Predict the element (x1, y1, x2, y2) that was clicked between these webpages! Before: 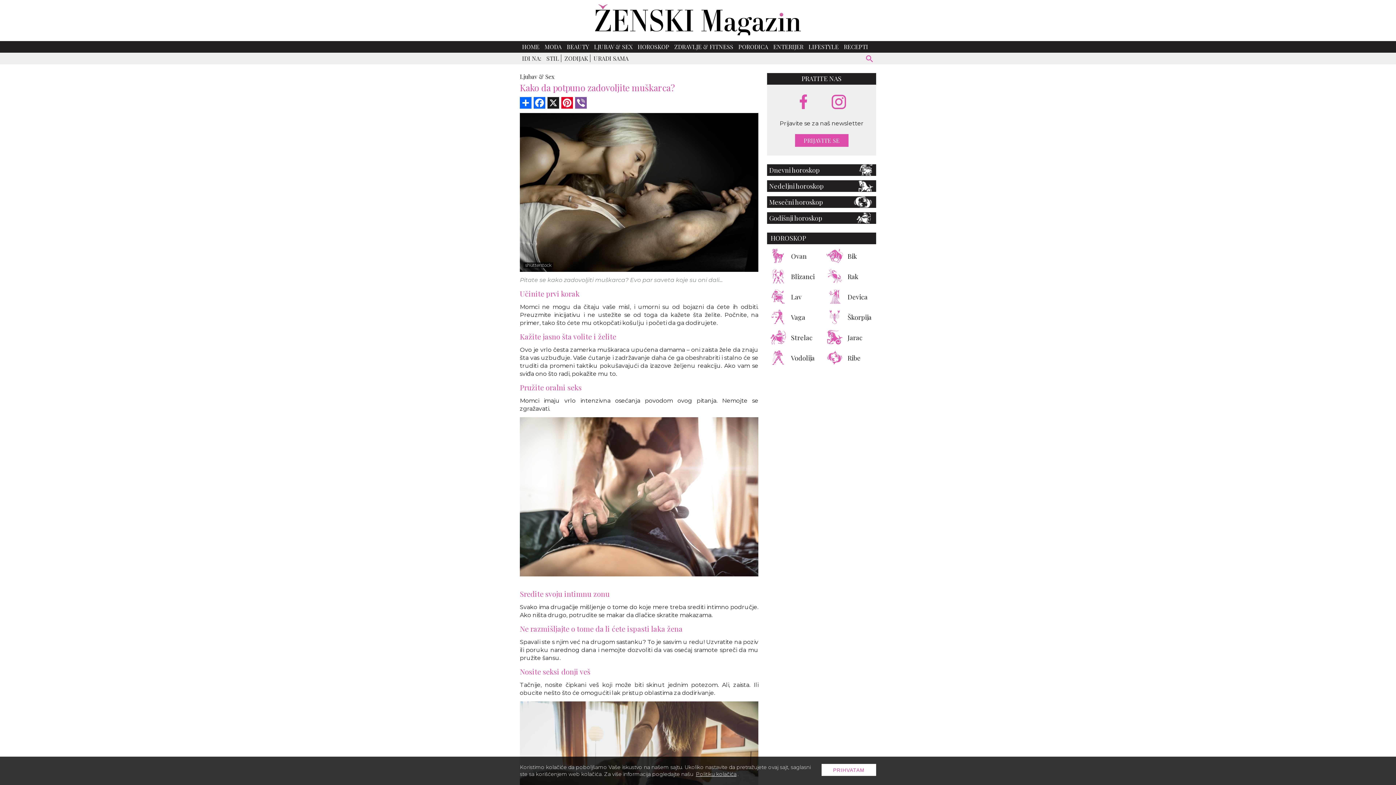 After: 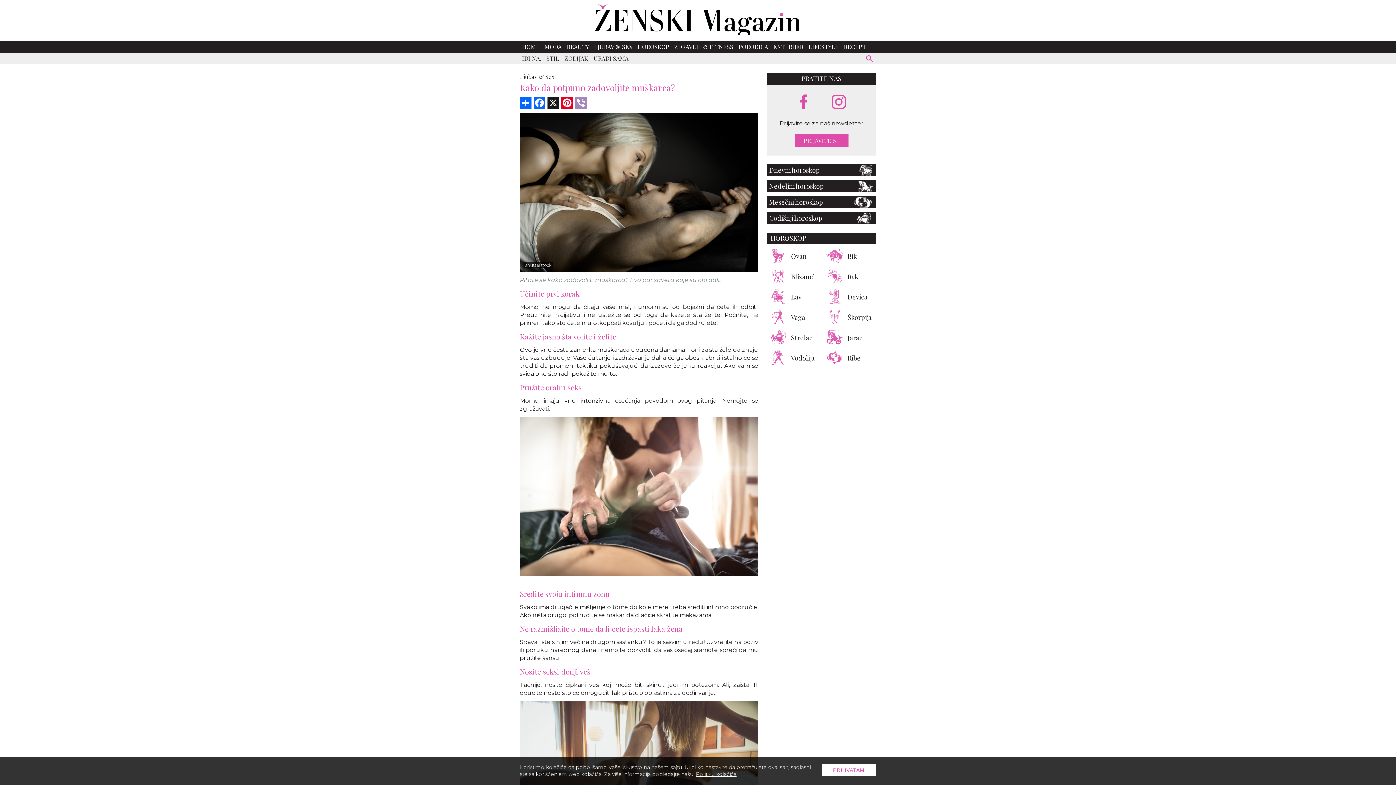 Action: label: Viber bbox: (575, 97, 589, 108)